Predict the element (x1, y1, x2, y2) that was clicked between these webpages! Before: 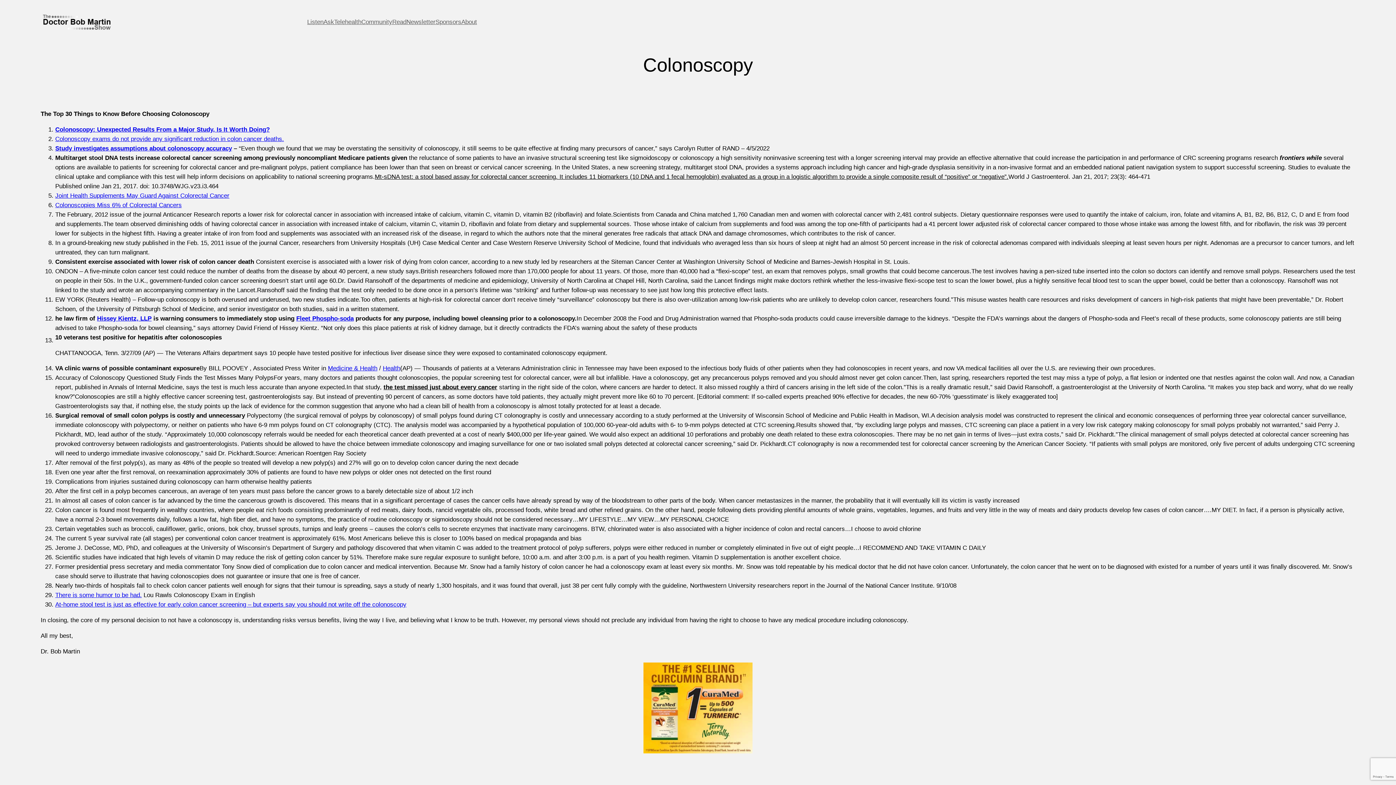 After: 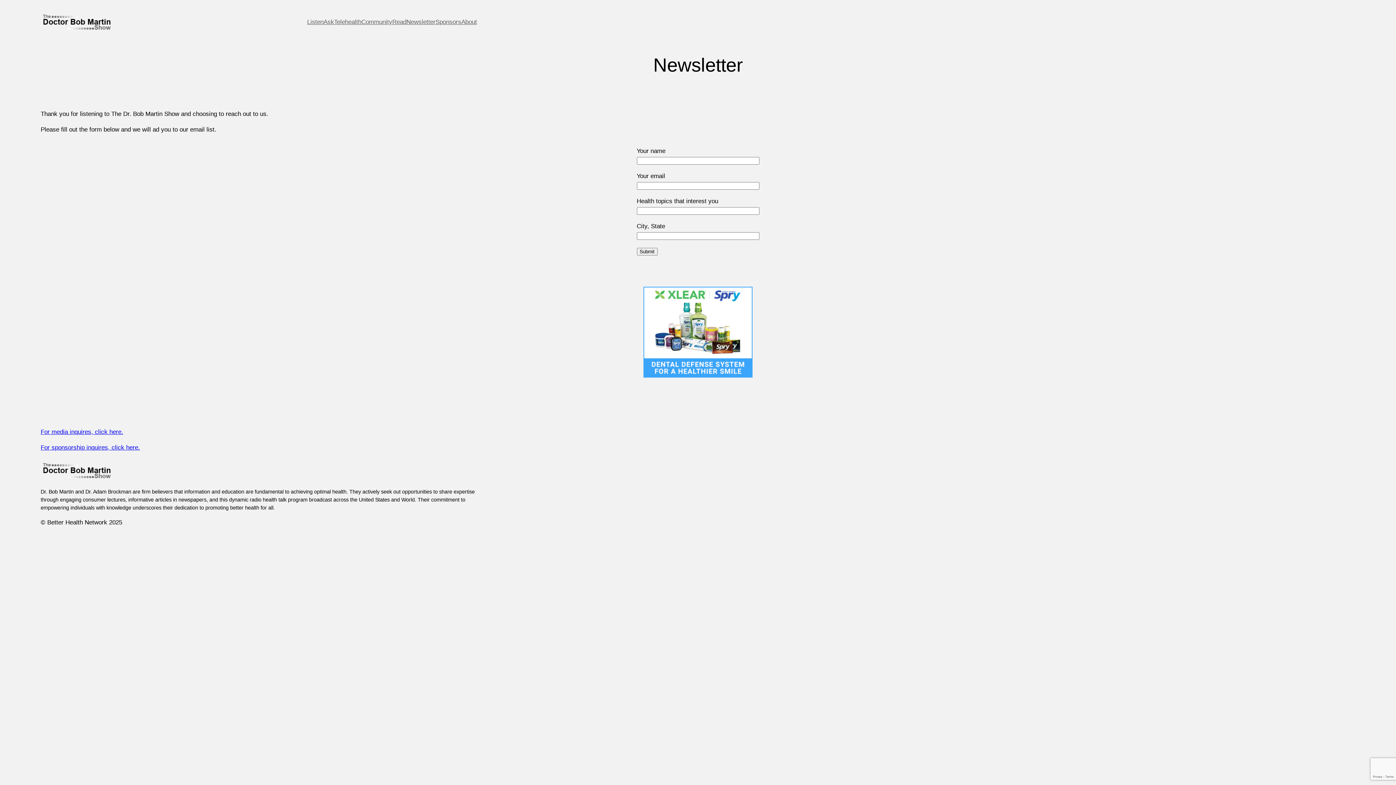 Action: bbox: (406, 17, 435, 26) label: Newsletter